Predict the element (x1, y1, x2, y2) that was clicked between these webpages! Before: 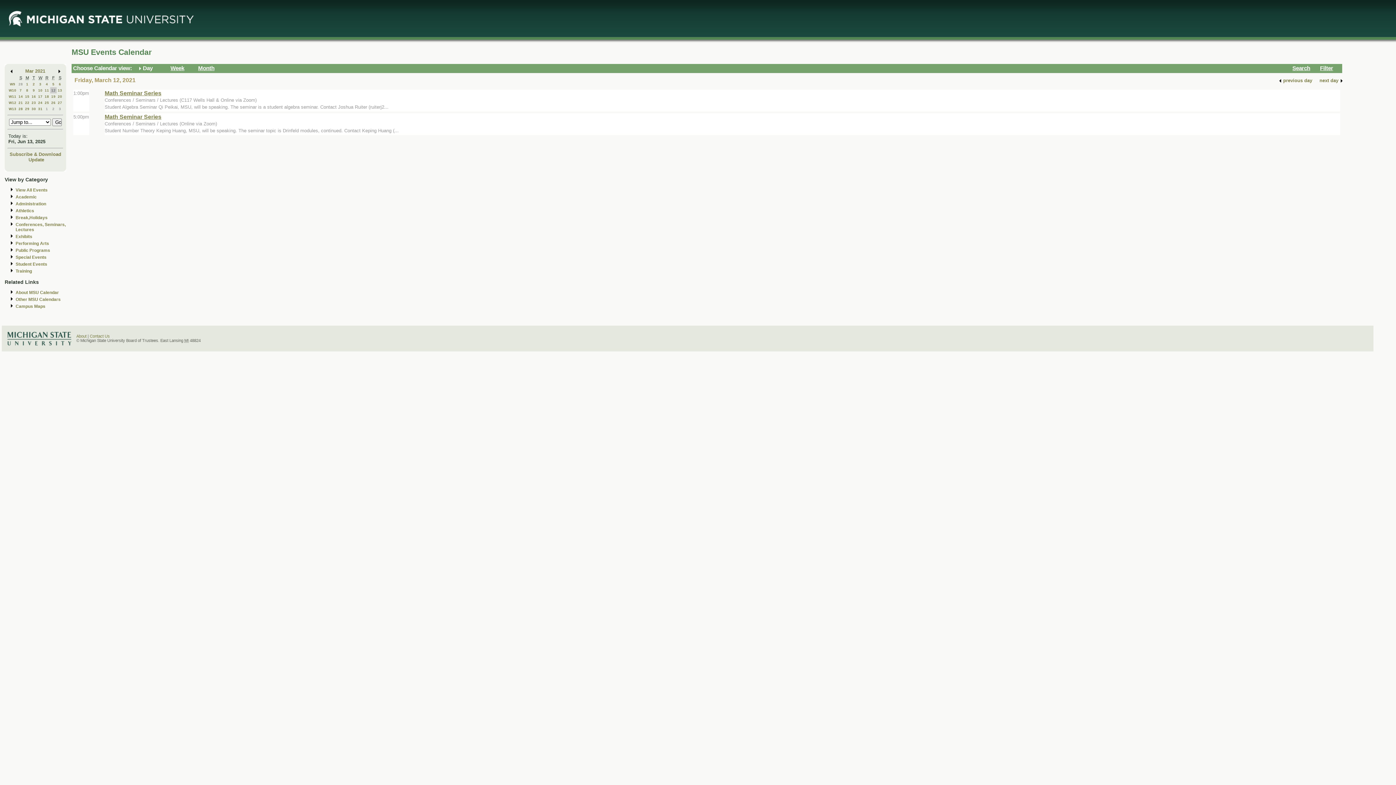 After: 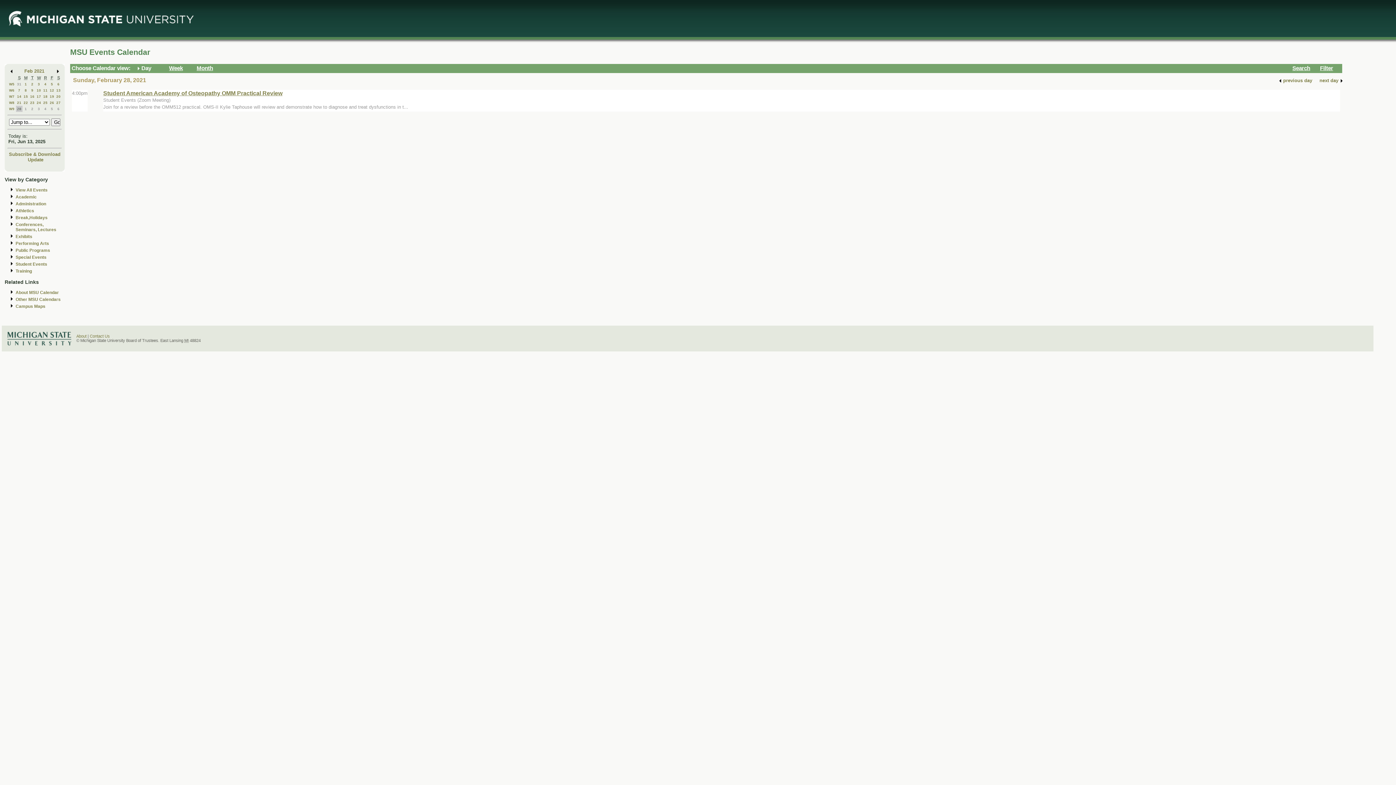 Action: bbox: (18, 82, 22, 86) label: 28